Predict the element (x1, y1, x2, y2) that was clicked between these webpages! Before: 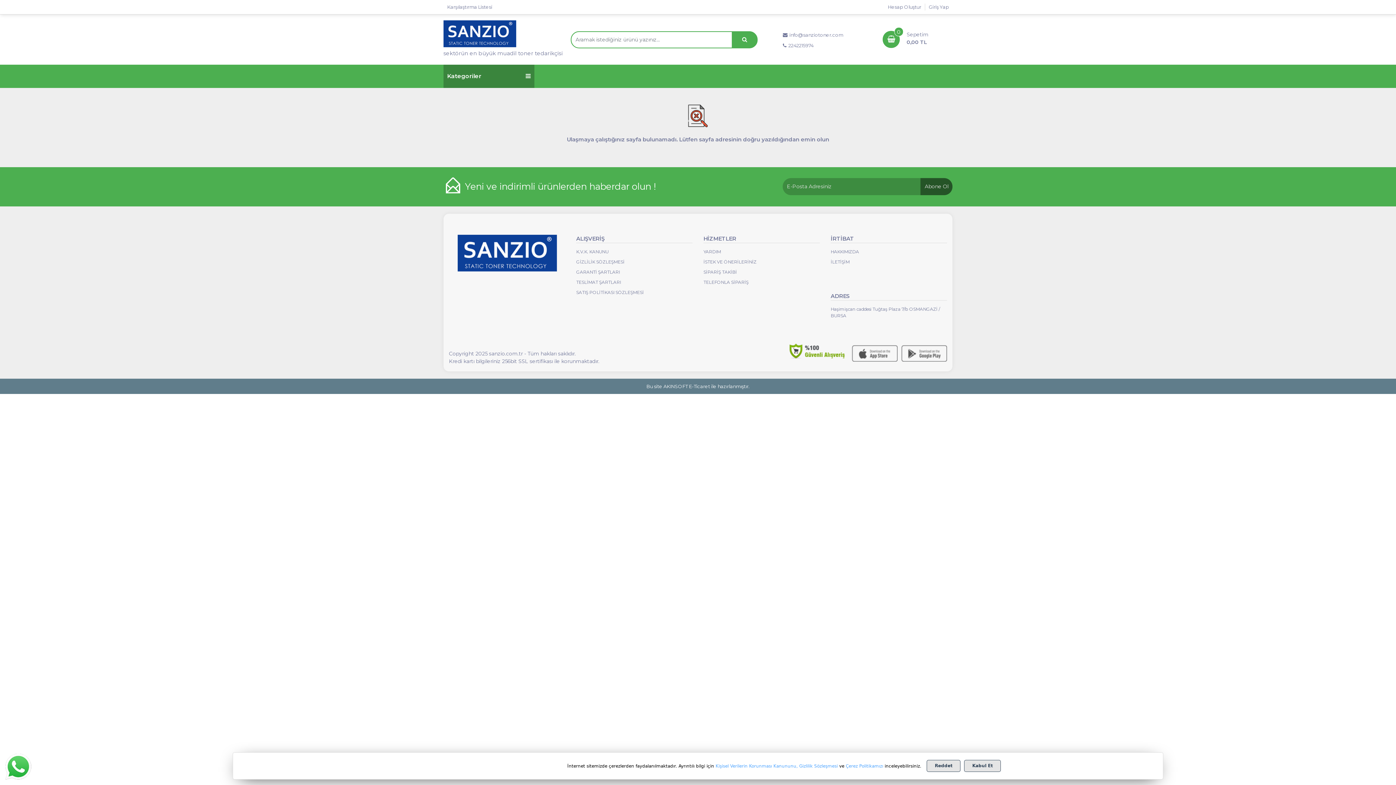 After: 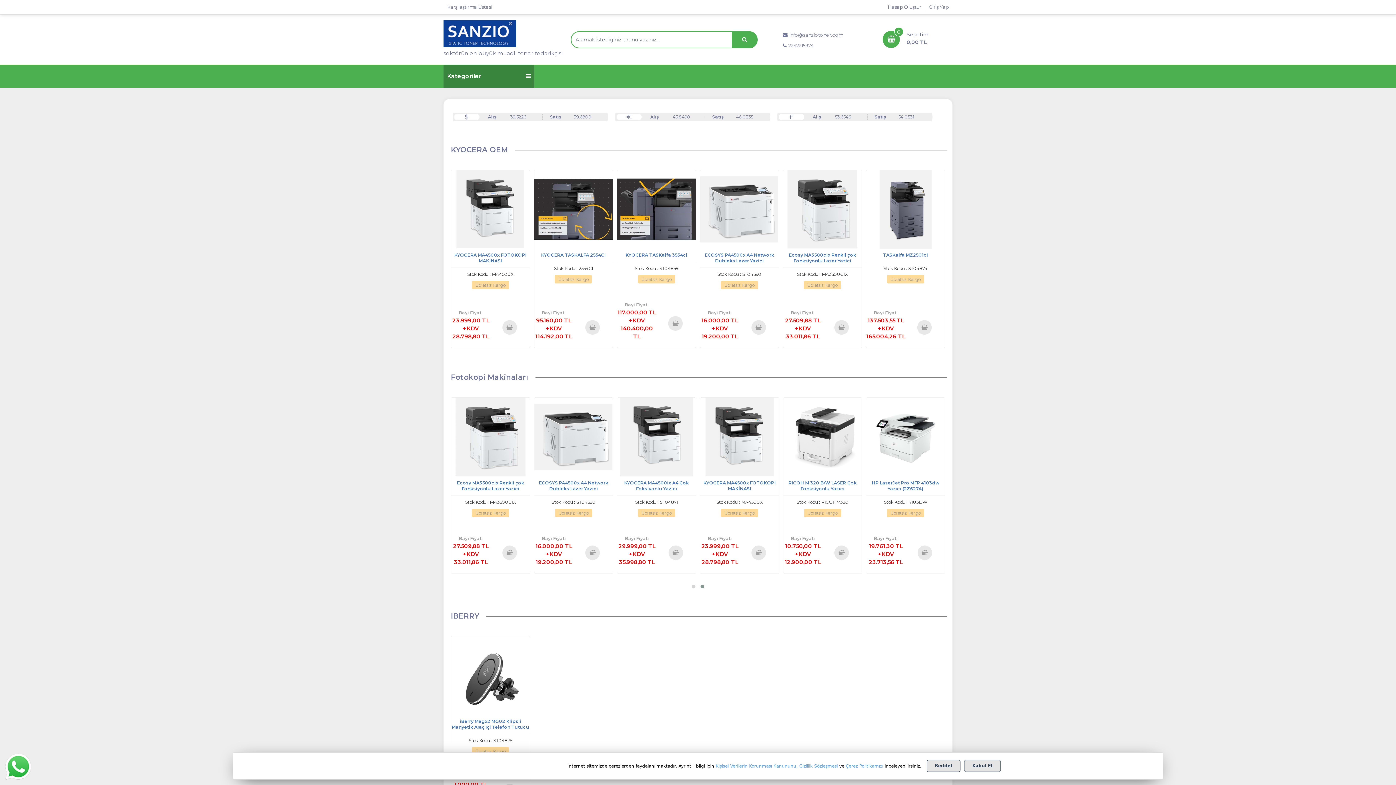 Action: bbox: (457, 249, 556, 256)